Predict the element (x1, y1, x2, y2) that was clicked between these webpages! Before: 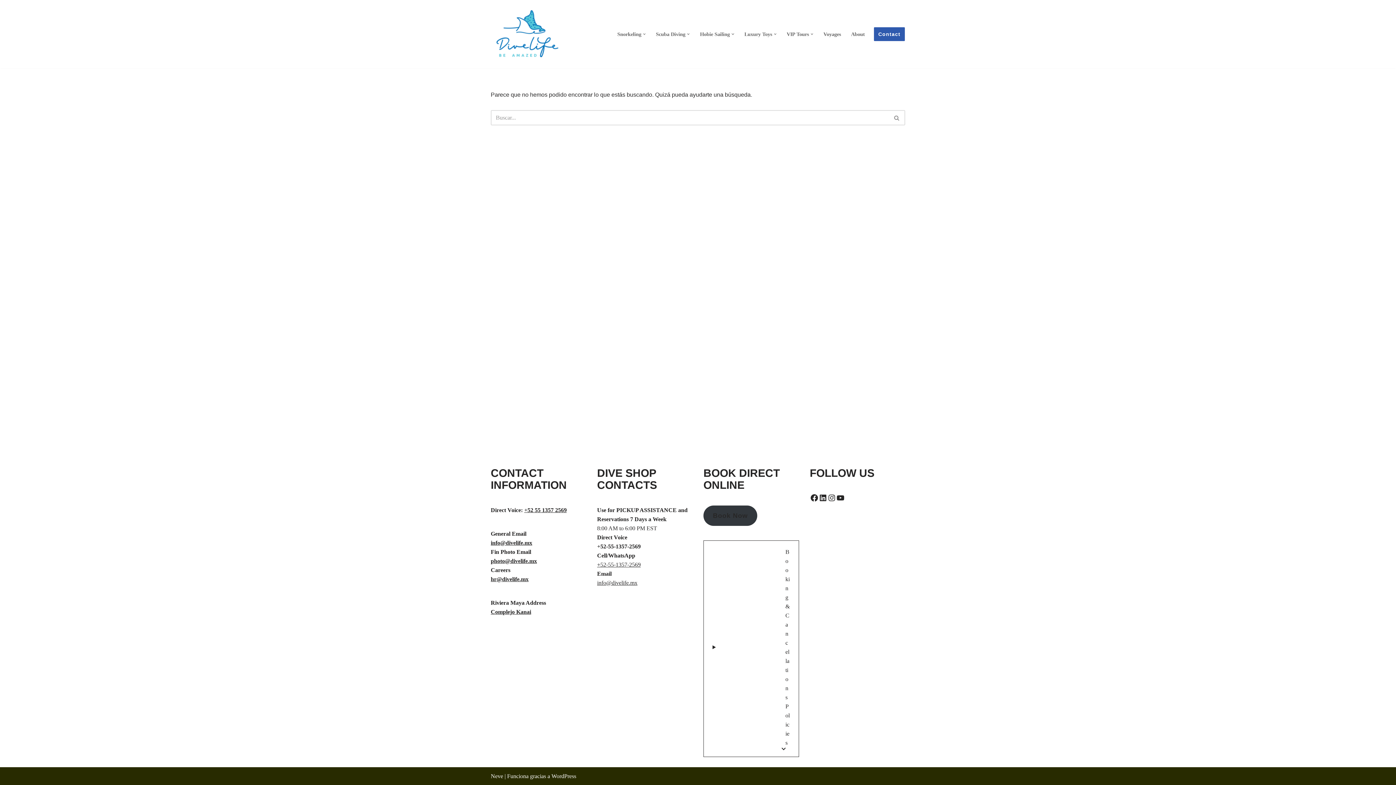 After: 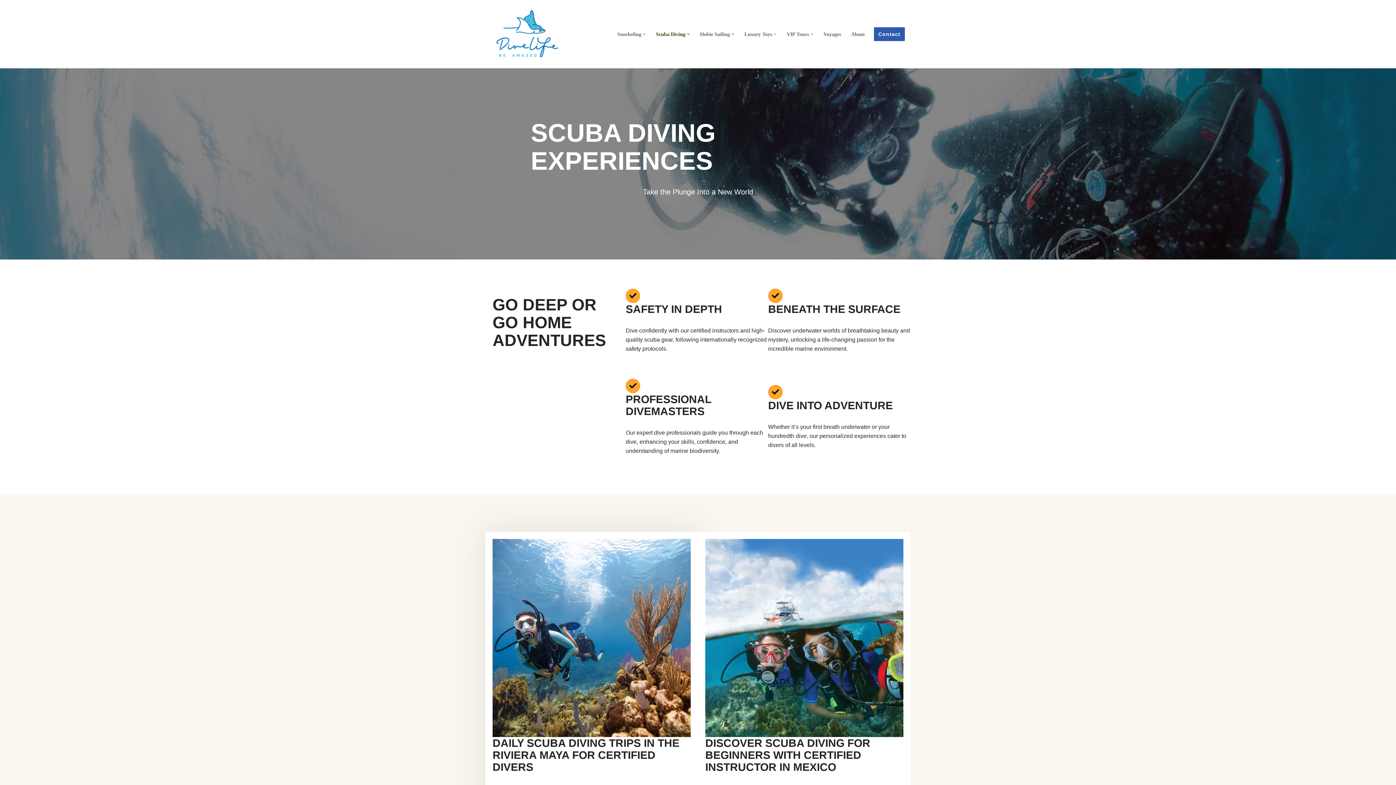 Action: bbox: (656, 29, 685, 38) label: Scuba Diving